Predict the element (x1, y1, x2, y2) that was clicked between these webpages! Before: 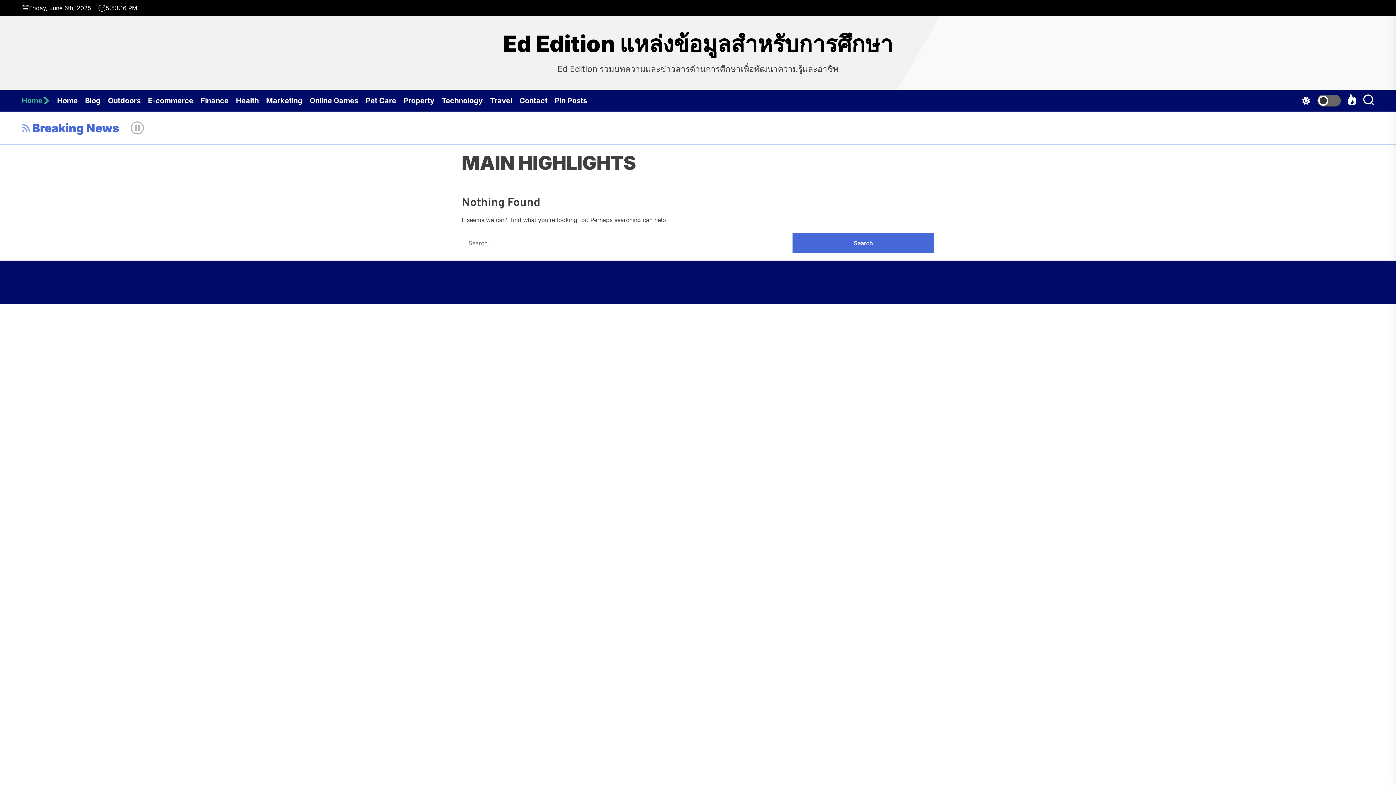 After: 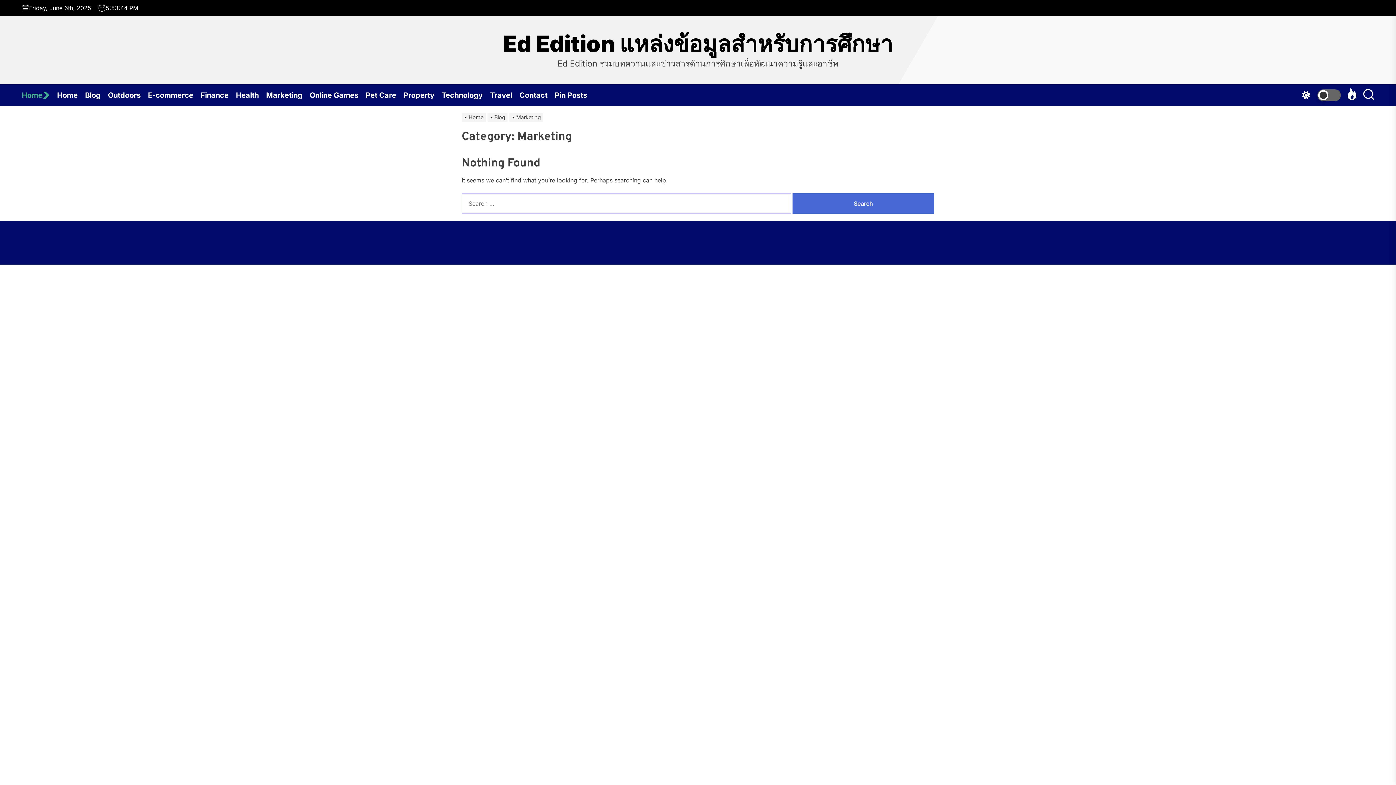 Action: bbox: (266, 89, 309, 111) label: Marketing